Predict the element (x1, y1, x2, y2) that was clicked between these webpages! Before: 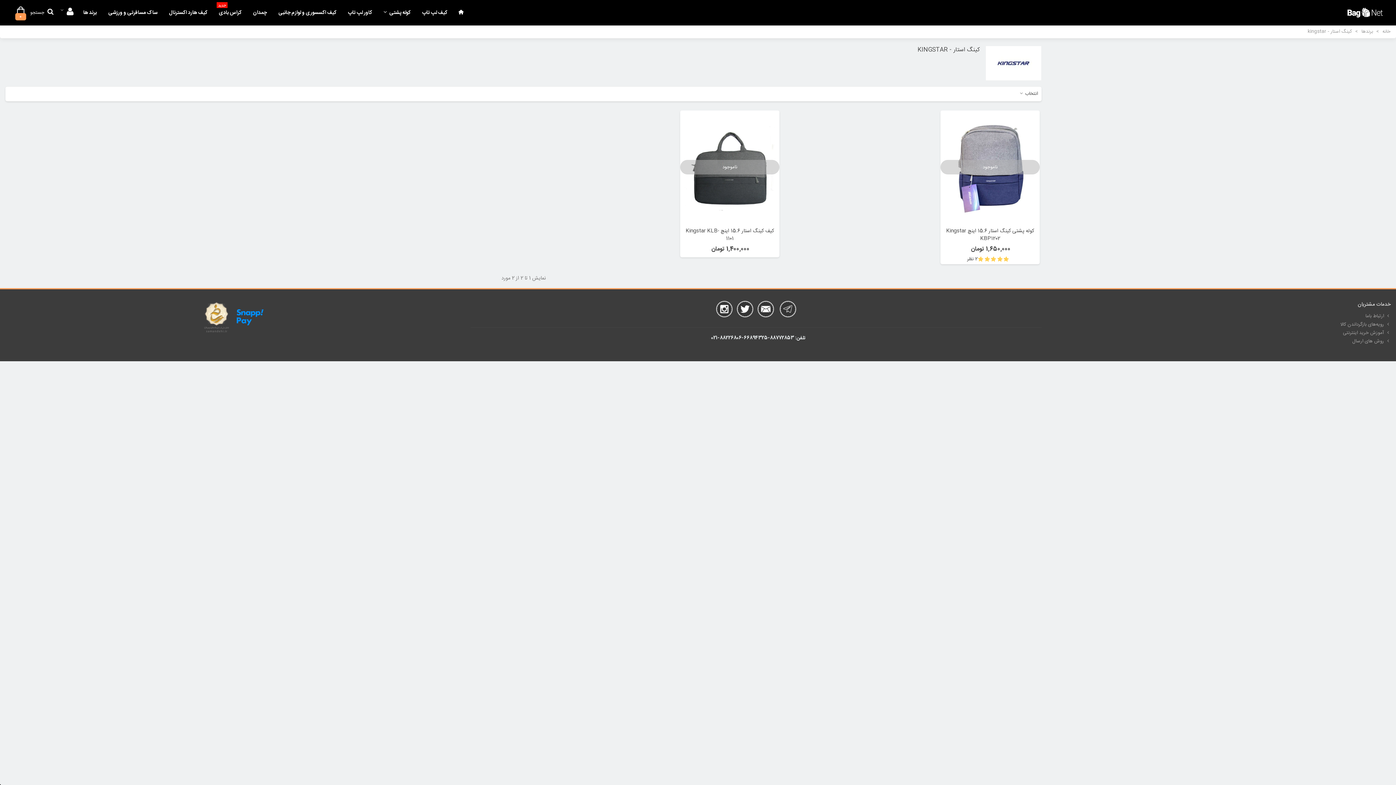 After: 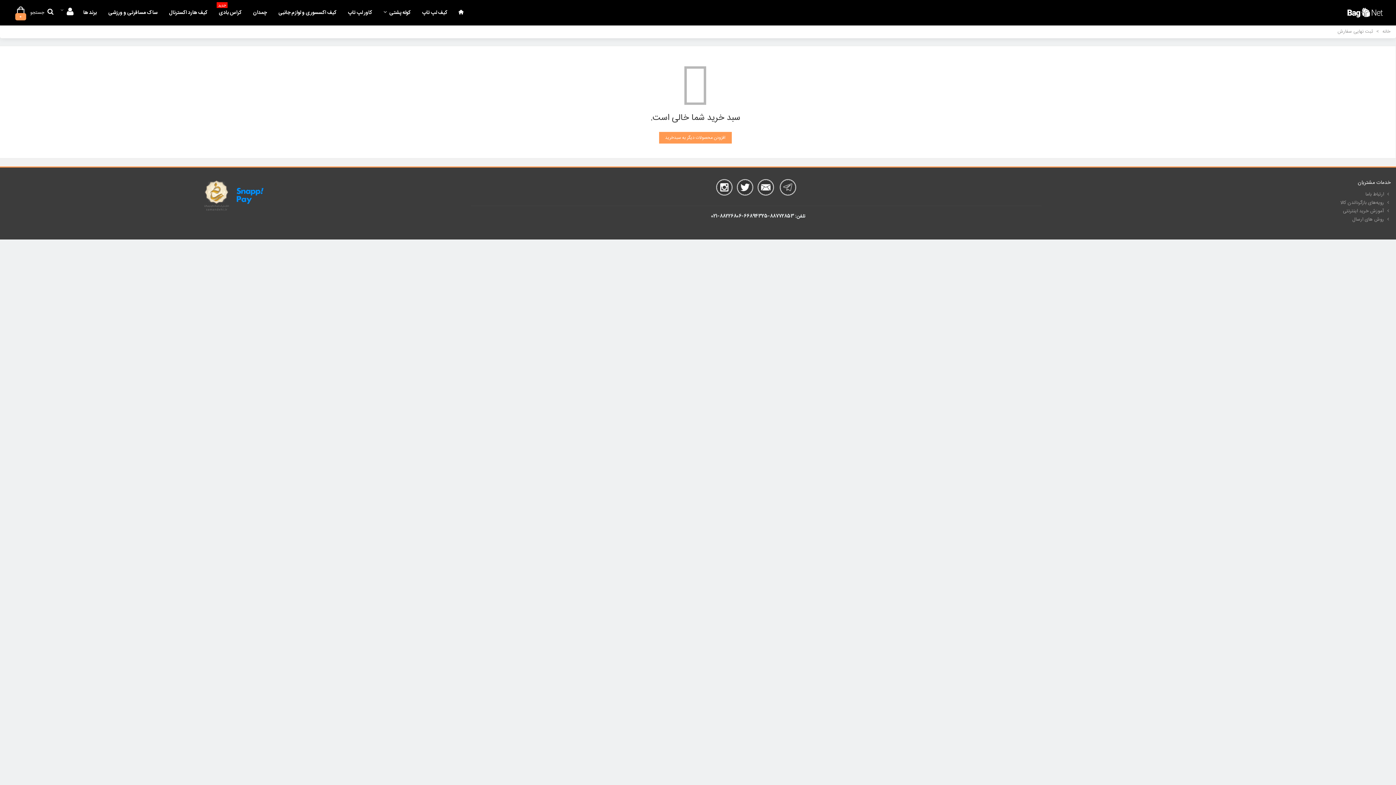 Action: label: 0 bbox: (15, 8, 24, 16)